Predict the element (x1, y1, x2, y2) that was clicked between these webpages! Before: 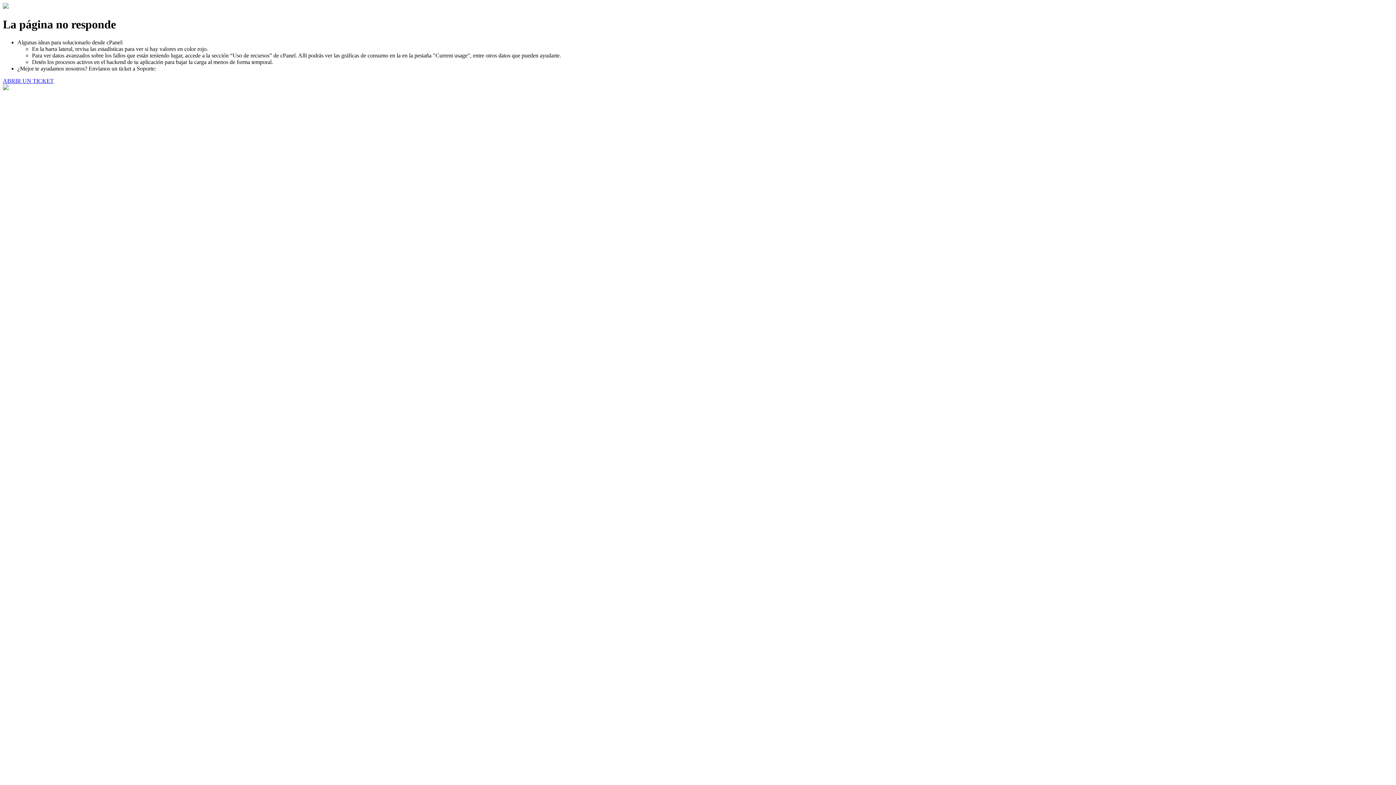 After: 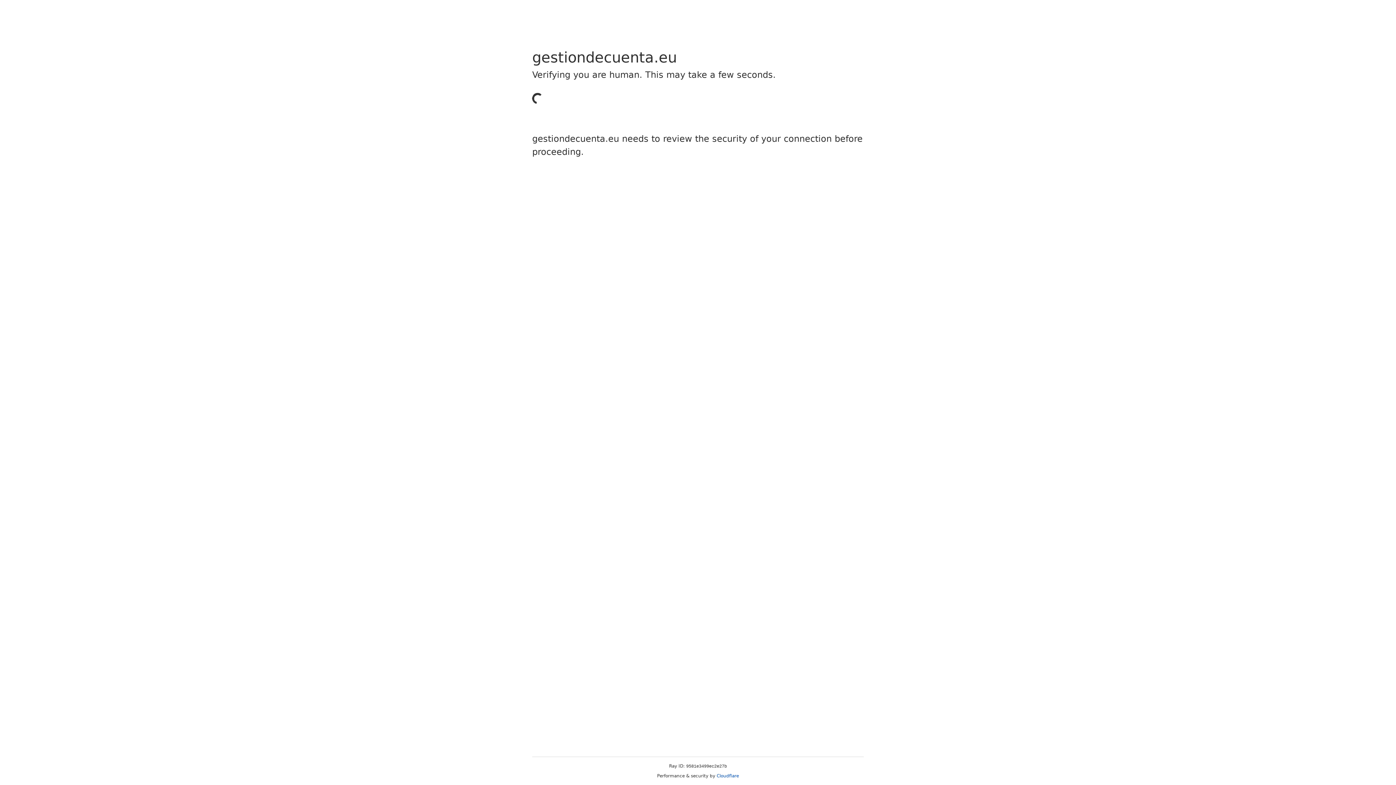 Action: label: ABRIR UN TICKET bbox: (2, 77, 53, 83)